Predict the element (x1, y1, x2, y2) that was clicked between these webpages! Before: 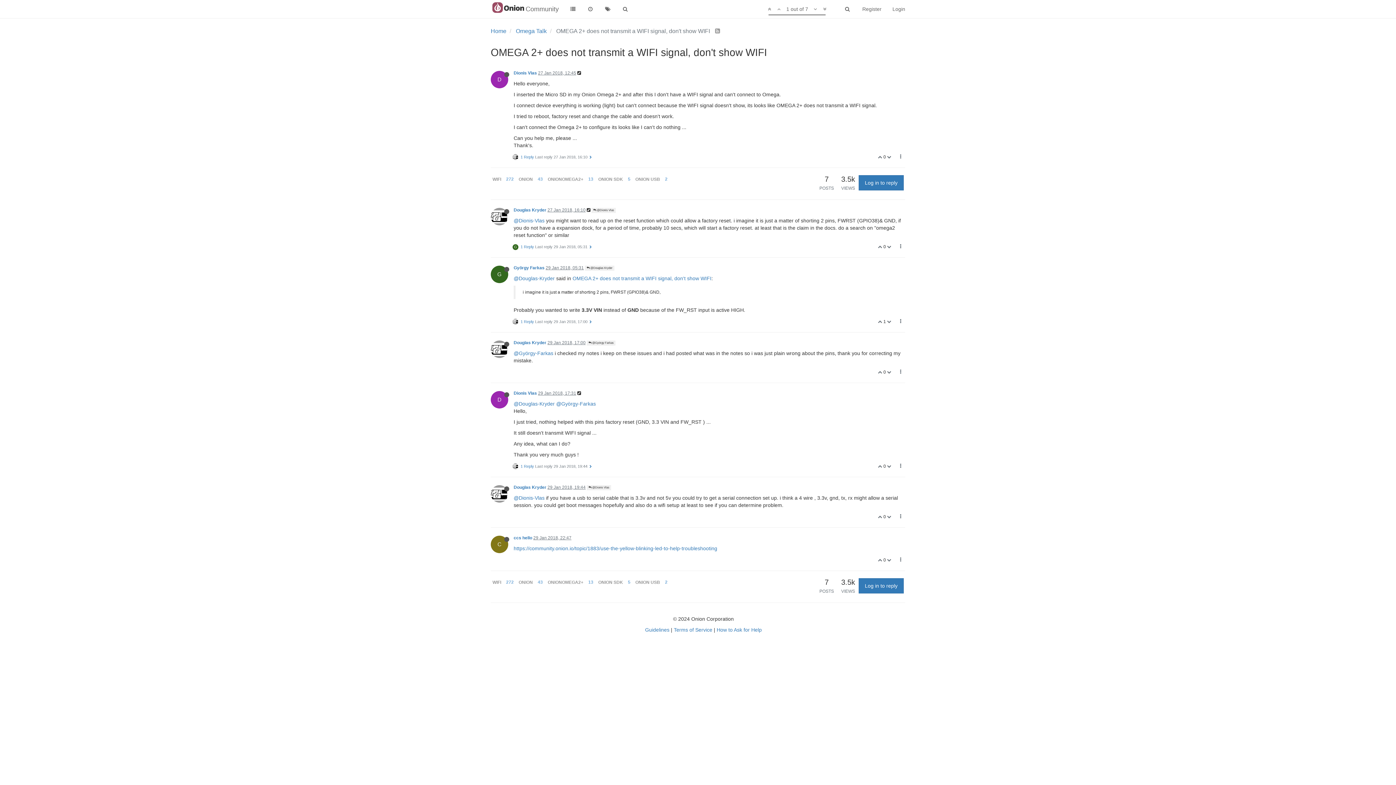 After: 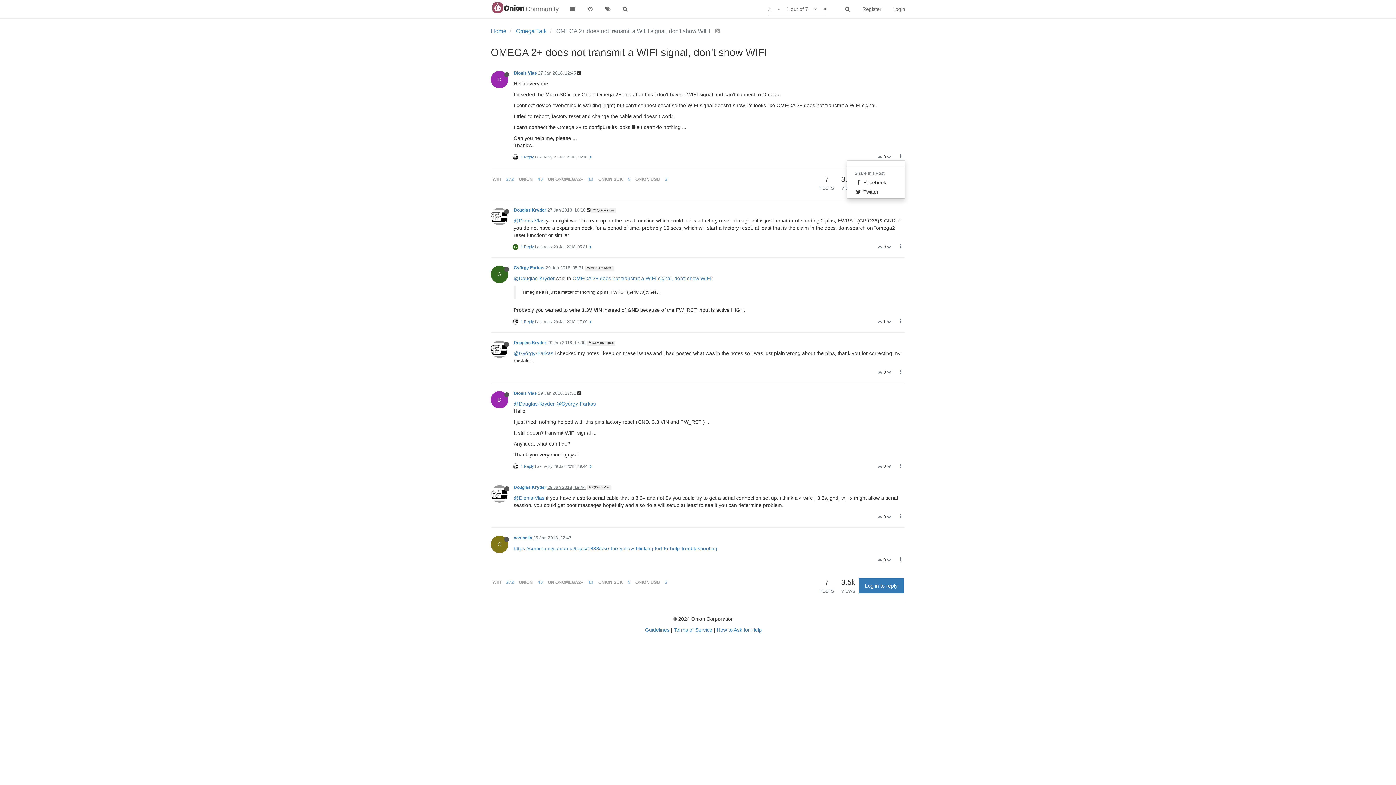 Action: bbox: (896, 152, 905, 160)